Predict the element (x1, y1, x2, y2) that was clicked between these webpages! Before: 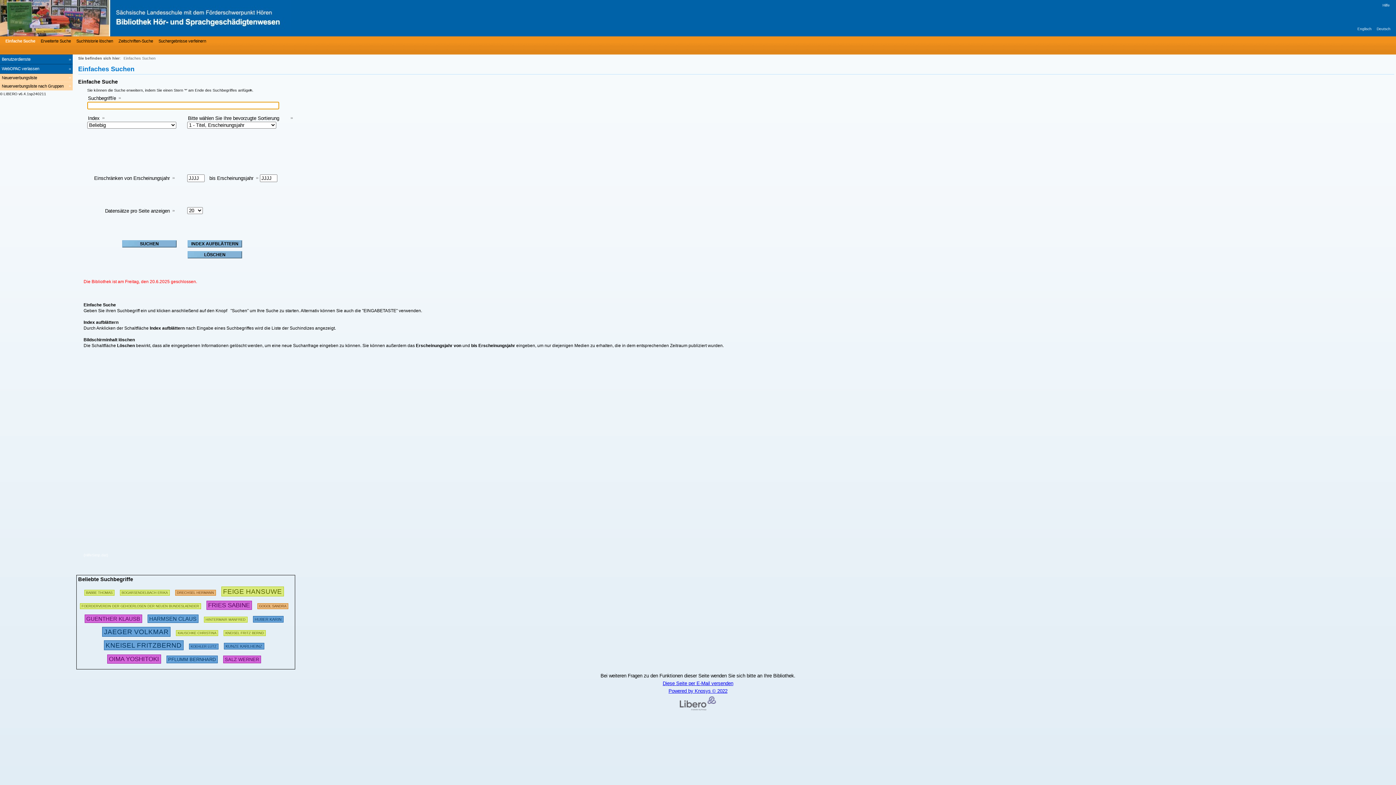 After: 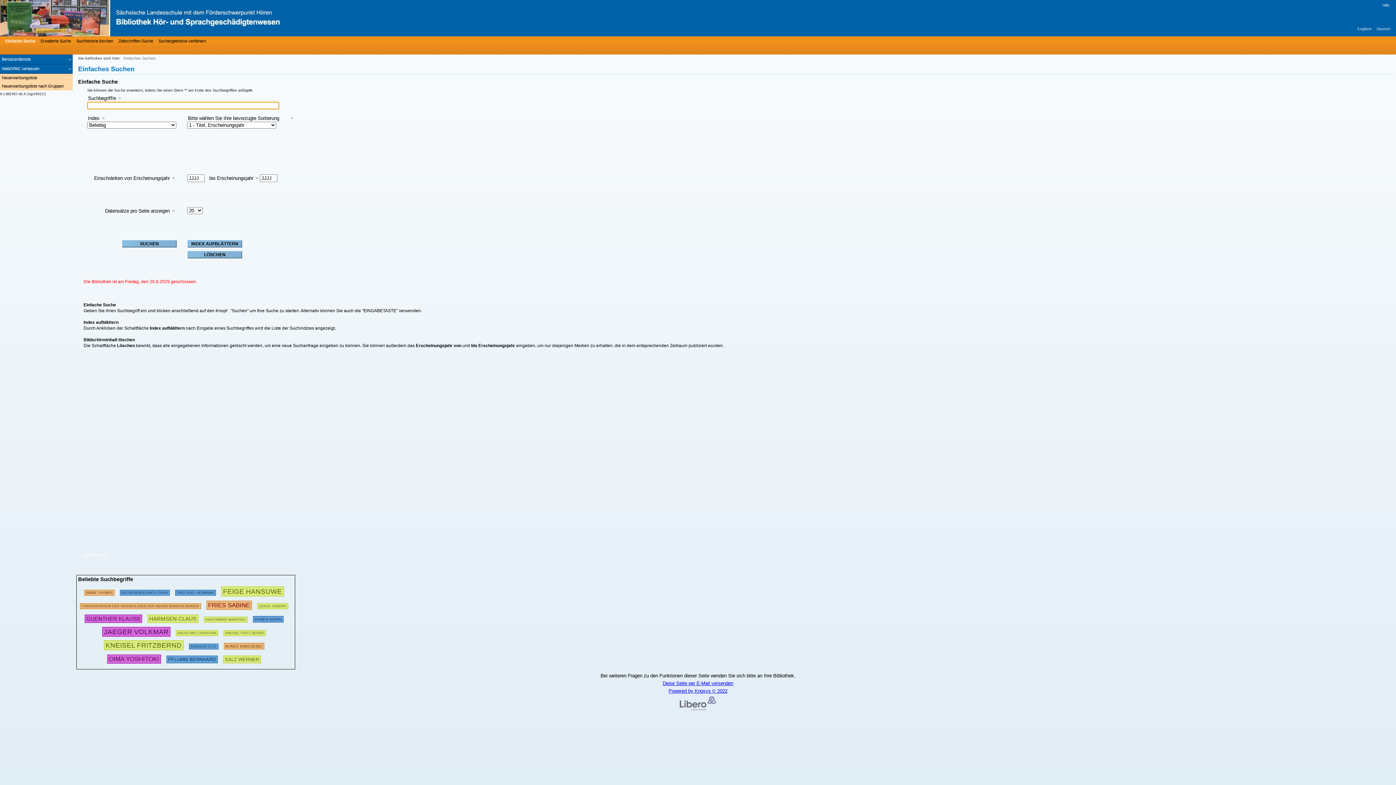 Action: label: Bibliothek Hör- und Sprachgeschädigtenwesen bbox: (0, 0, 218, 36)